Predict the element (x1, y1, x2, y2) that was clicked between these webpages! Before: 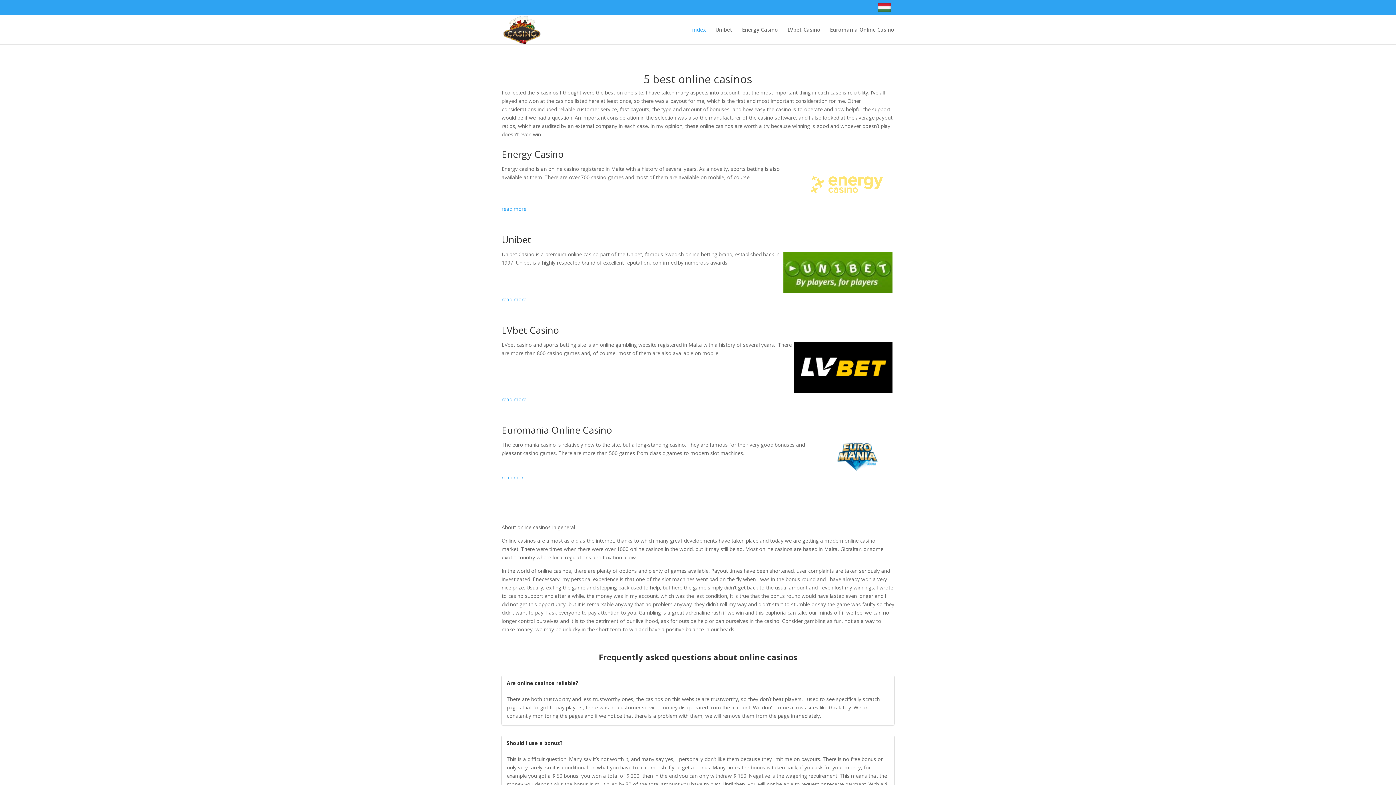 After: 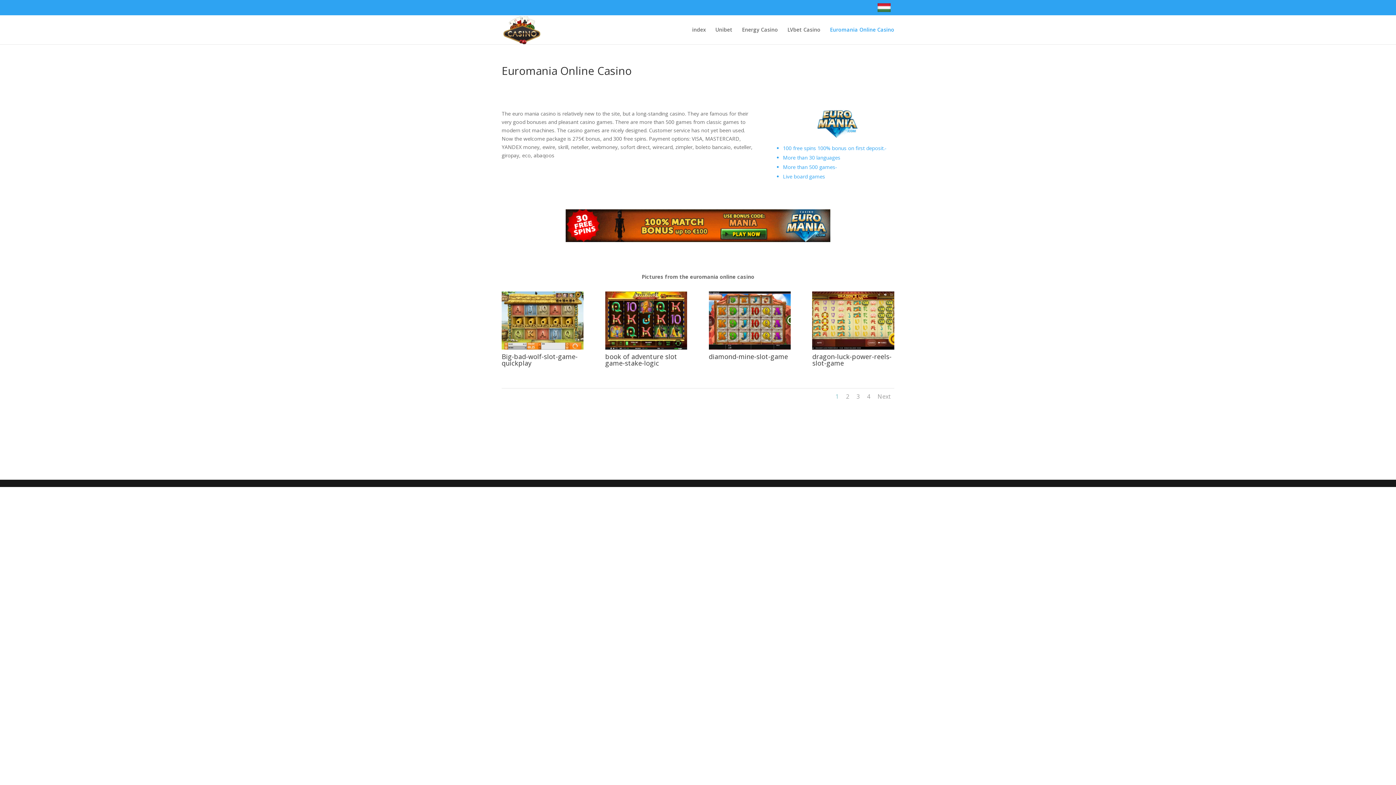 Action: bbox: (501, 473, 894, 481) label: read more